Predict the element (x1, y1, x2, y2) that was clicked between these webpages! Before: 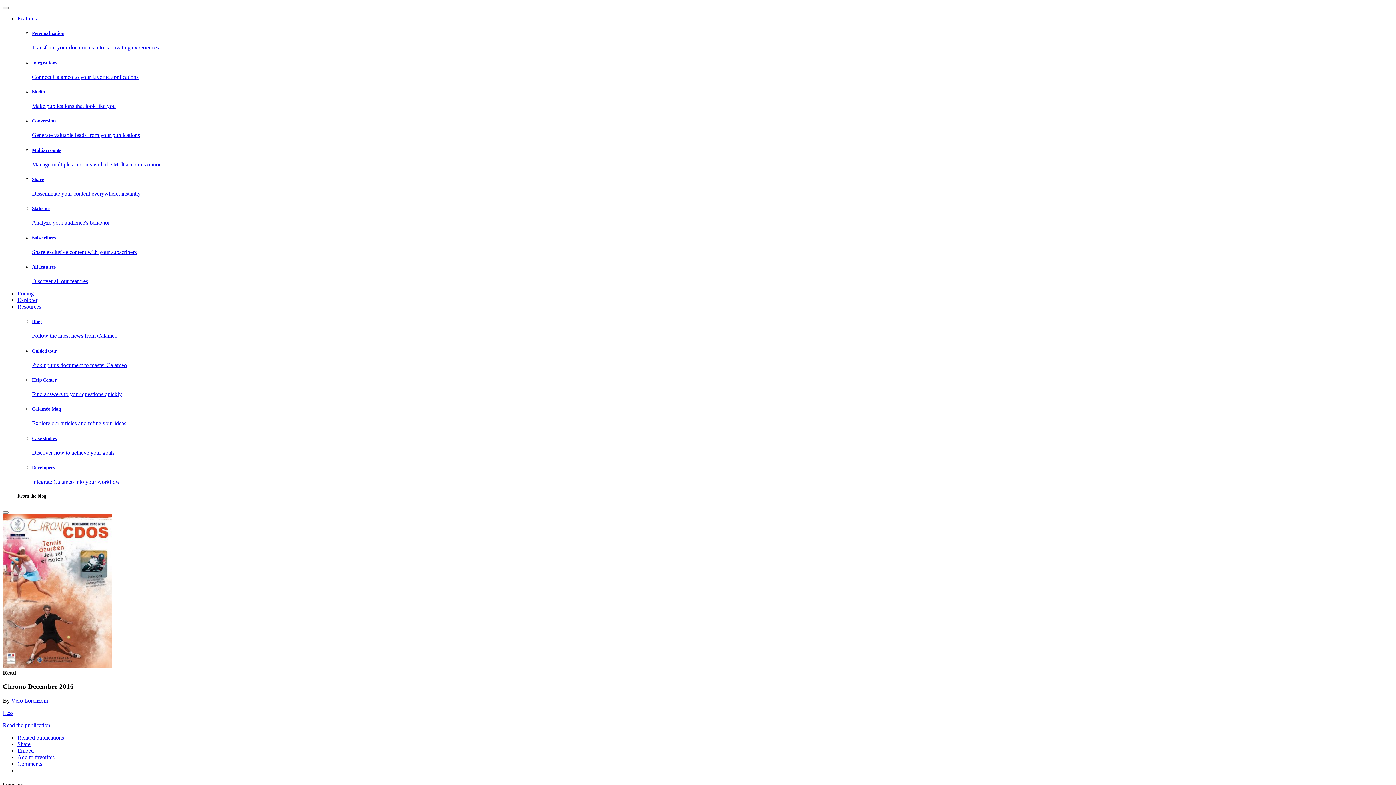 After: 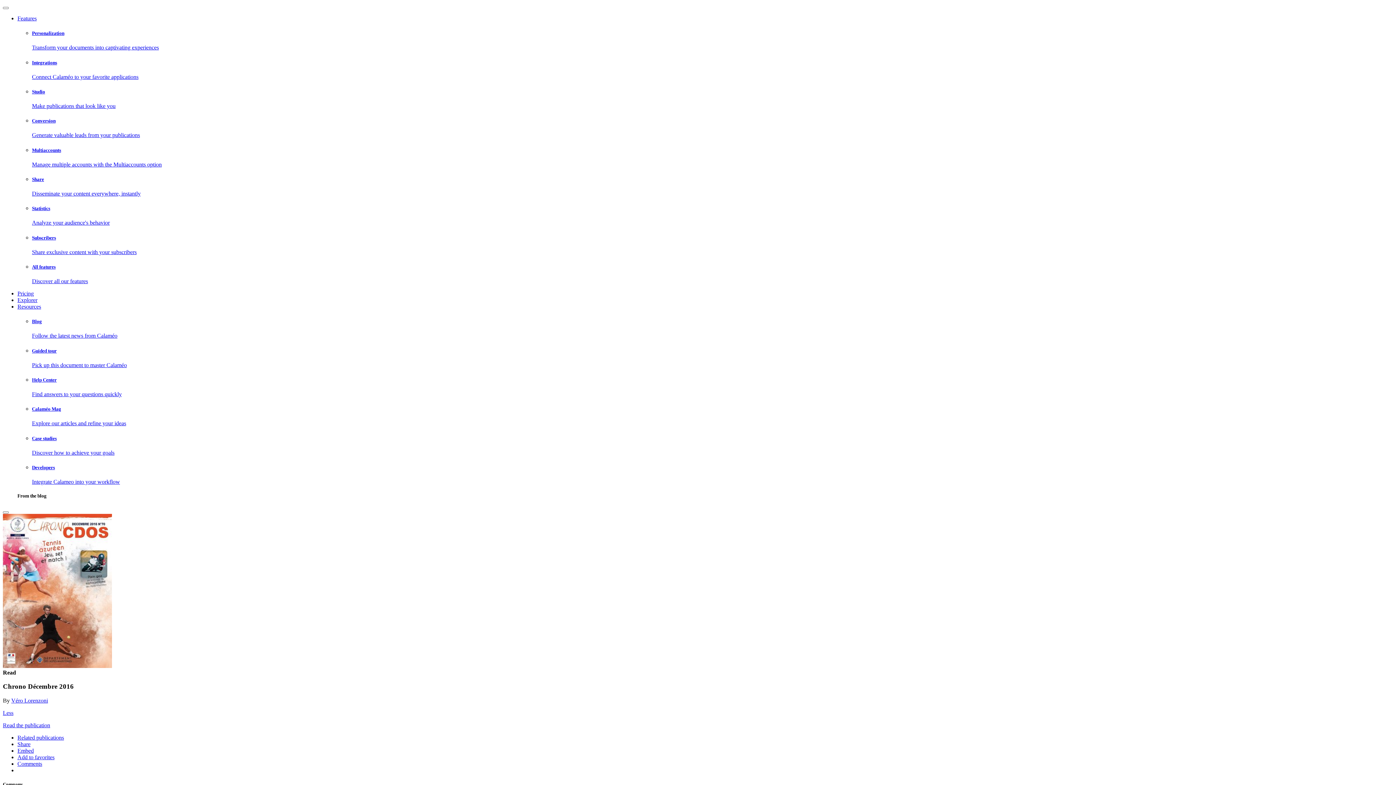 Action: label: Help Center

Find answers to your questions quickly bbox: (32, 377, 1393, 397)